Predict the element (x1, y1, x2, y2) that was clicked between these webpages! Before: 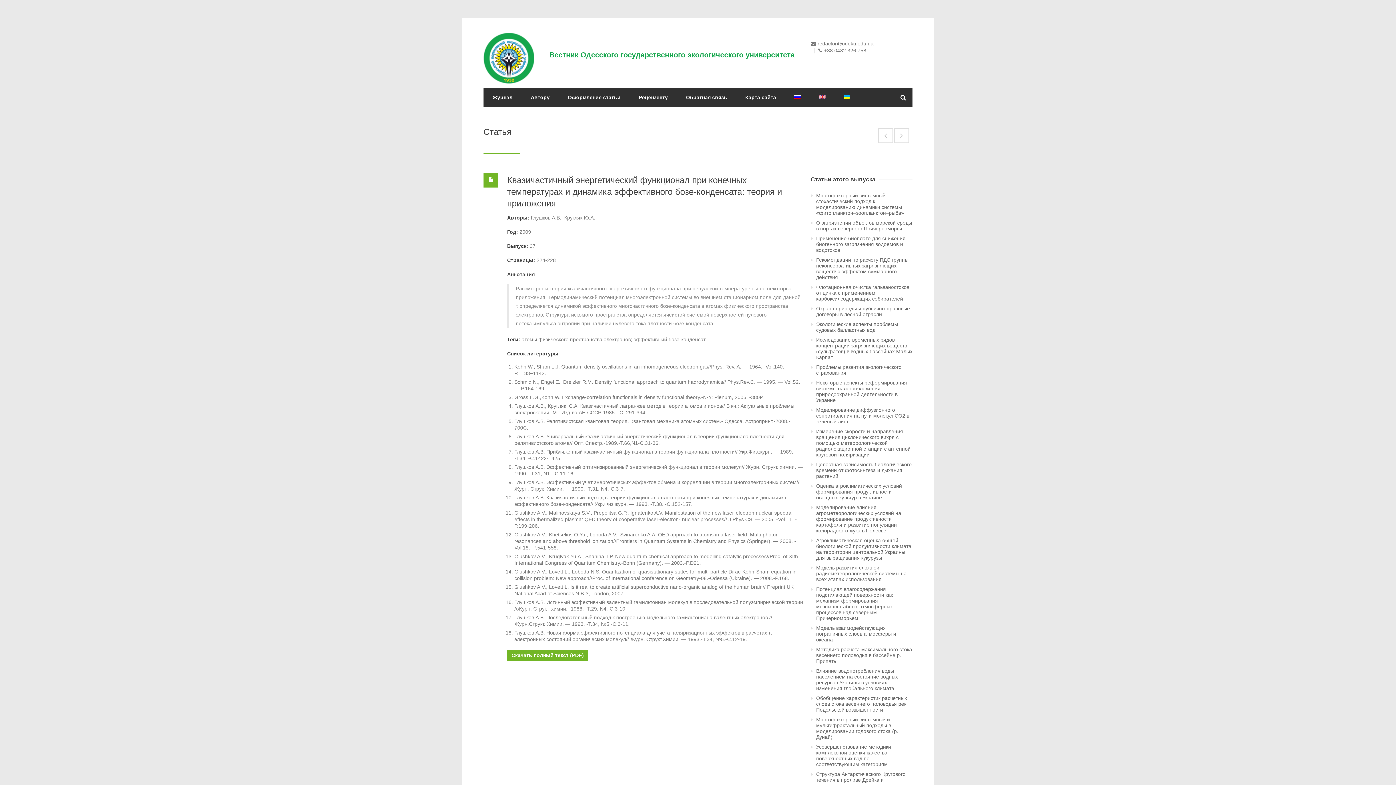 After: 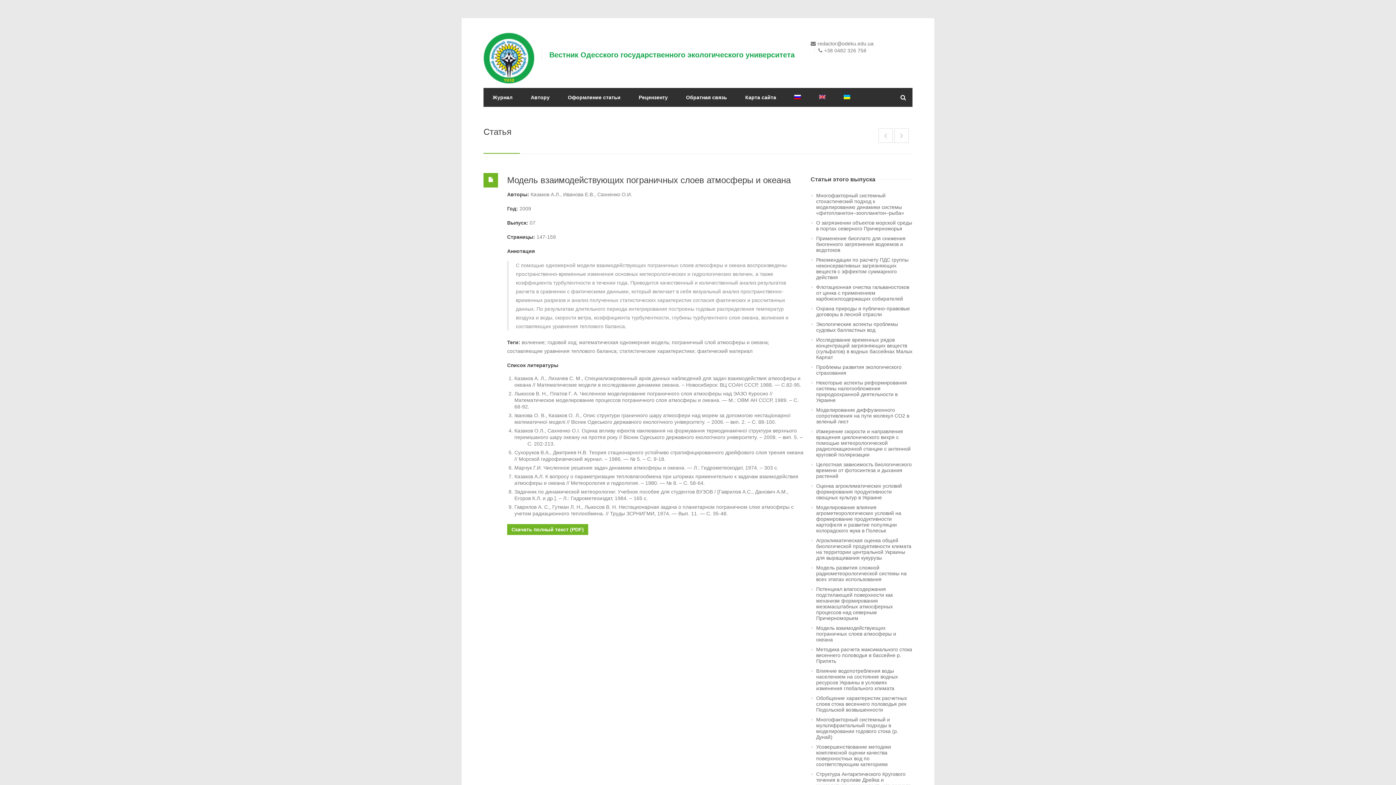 Action: label: Модель взаимодействующих пограничных слоев атмосферы и океана bbox: (816, 625, 912, 642)